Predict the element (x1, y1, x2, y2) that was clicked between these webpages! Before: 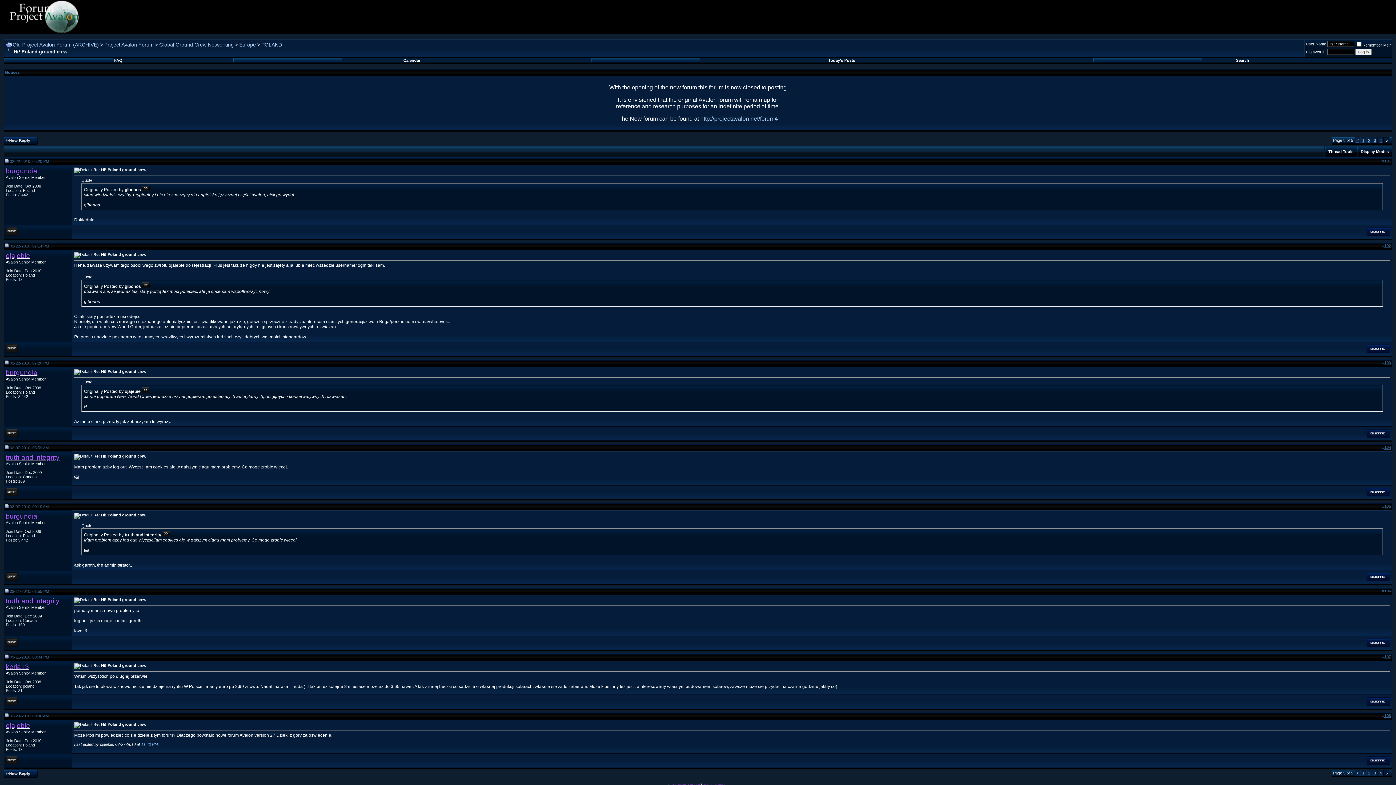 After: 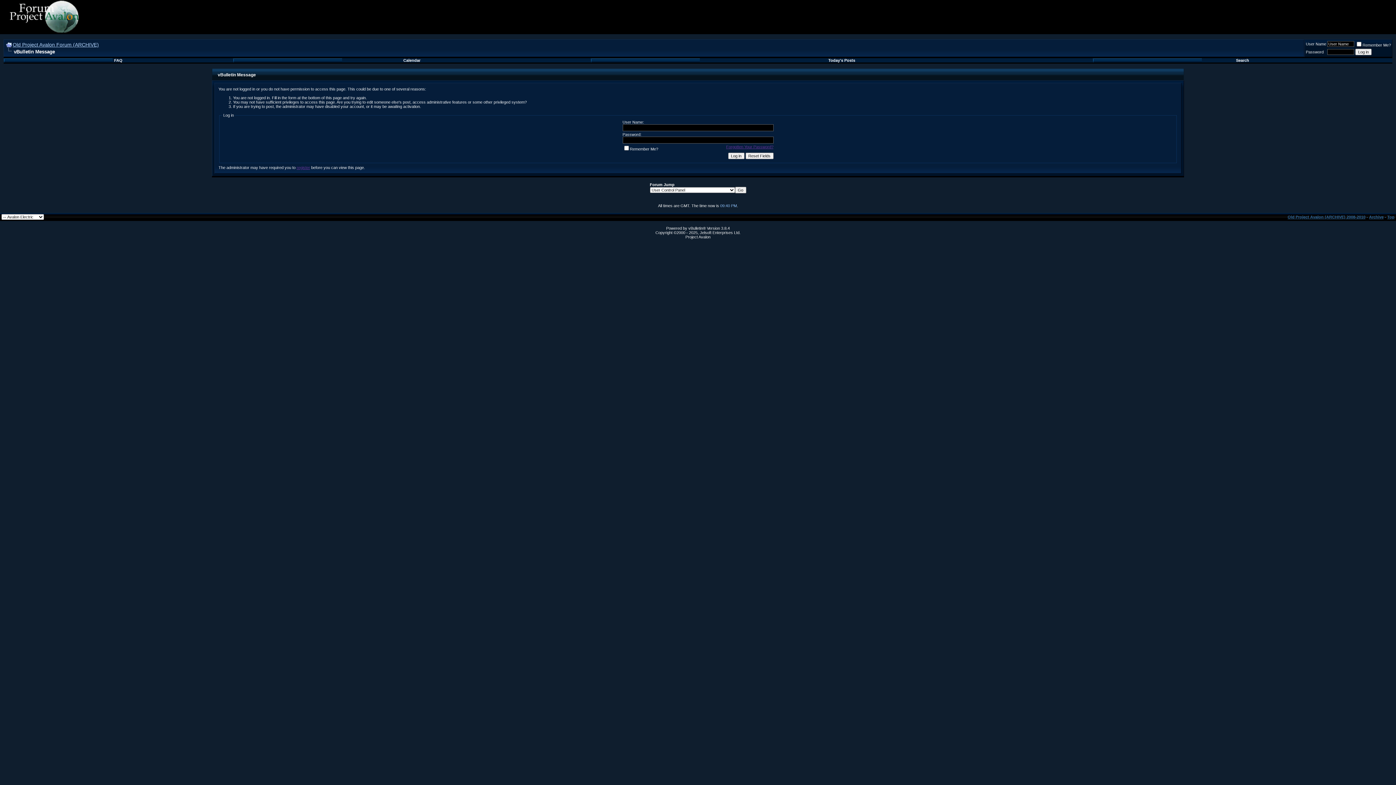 Action: bbox: (403, 58, 420, 62) label: Calendar